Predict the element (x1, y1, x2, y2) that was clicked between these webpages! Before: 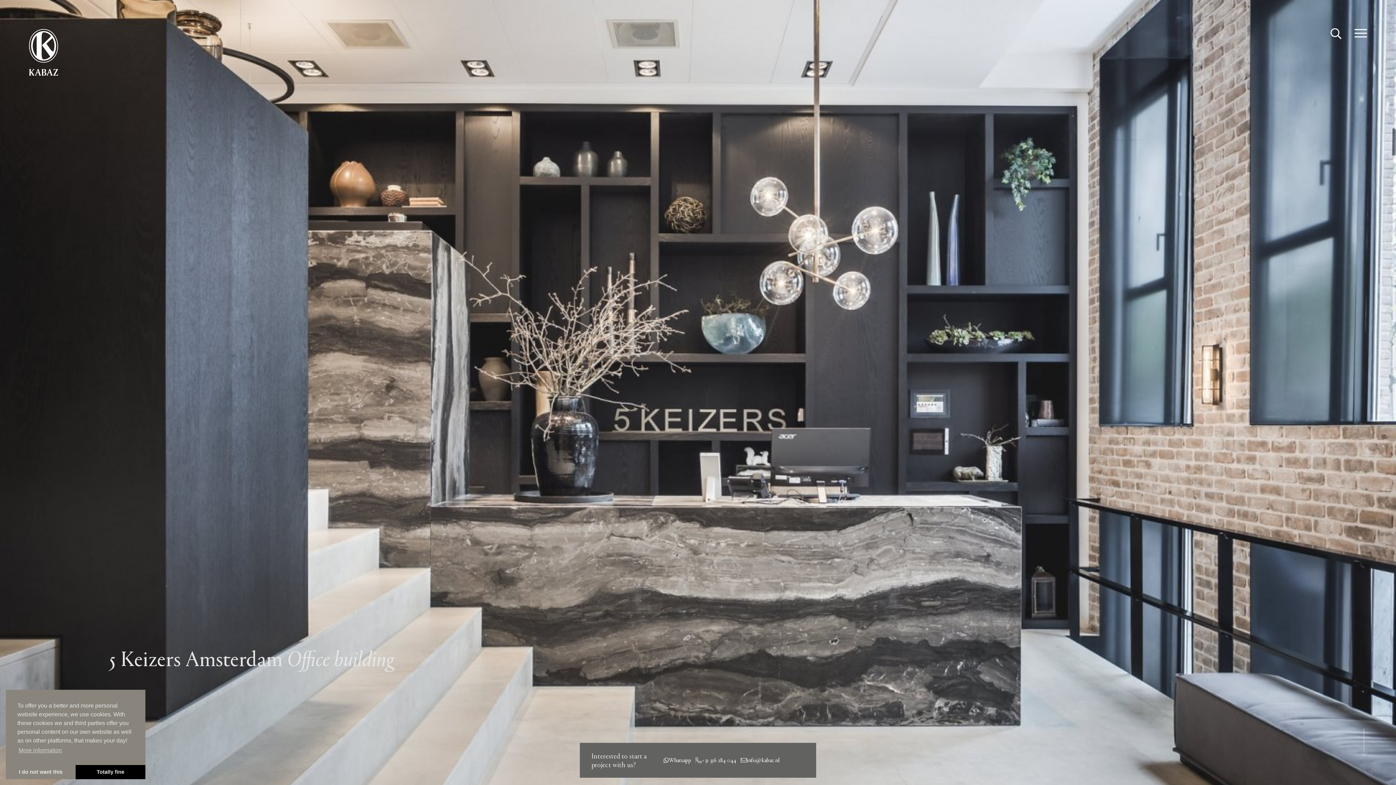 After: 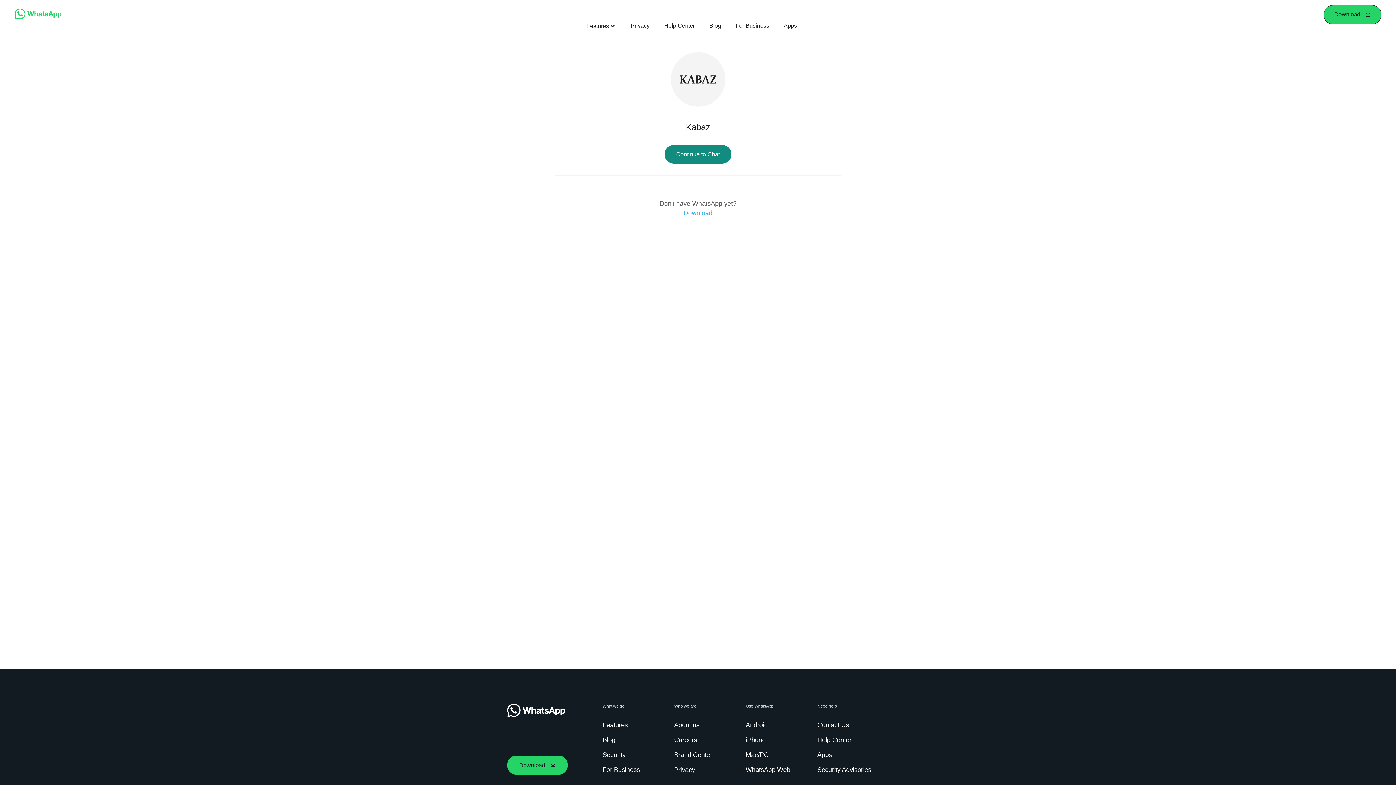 Action: label: Whatsapp bbox: (663, 757, 691, 763)